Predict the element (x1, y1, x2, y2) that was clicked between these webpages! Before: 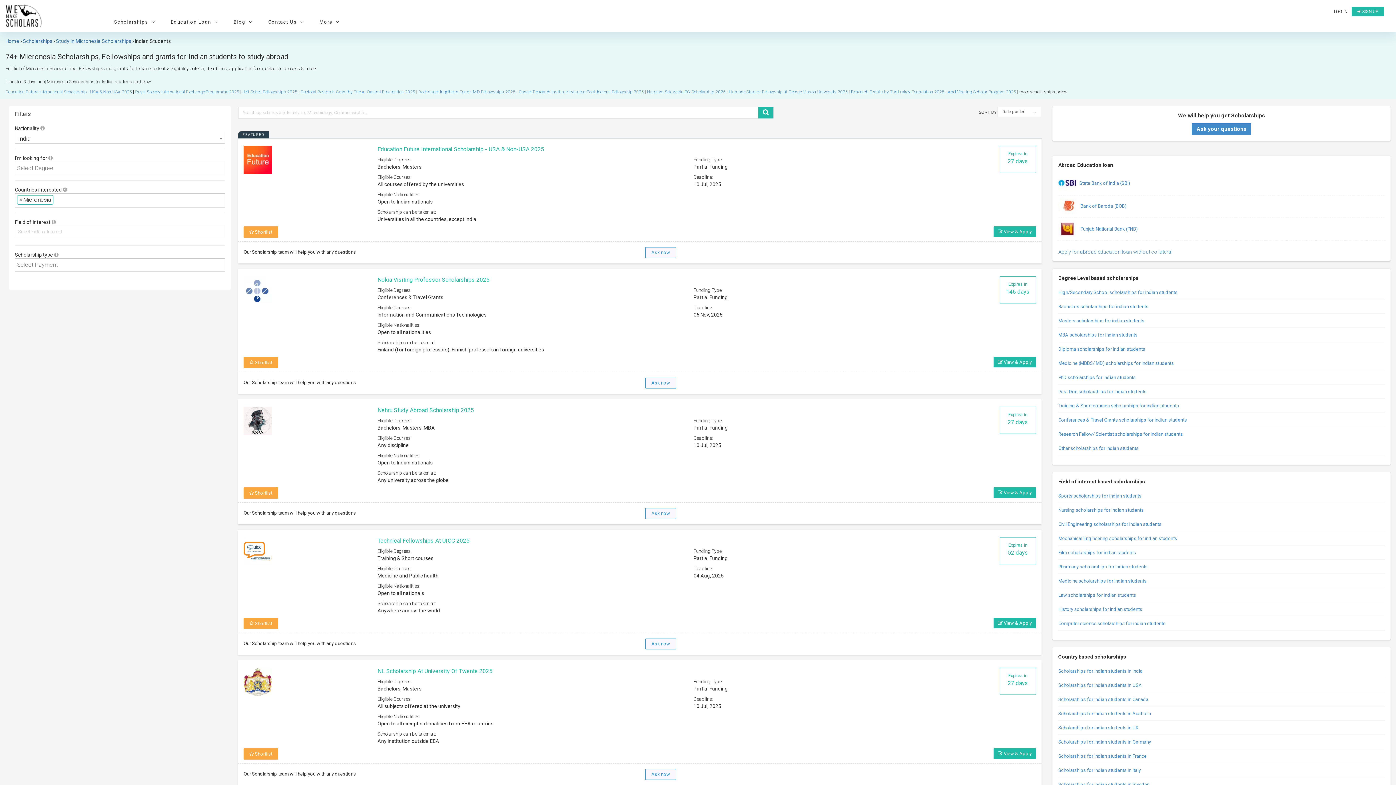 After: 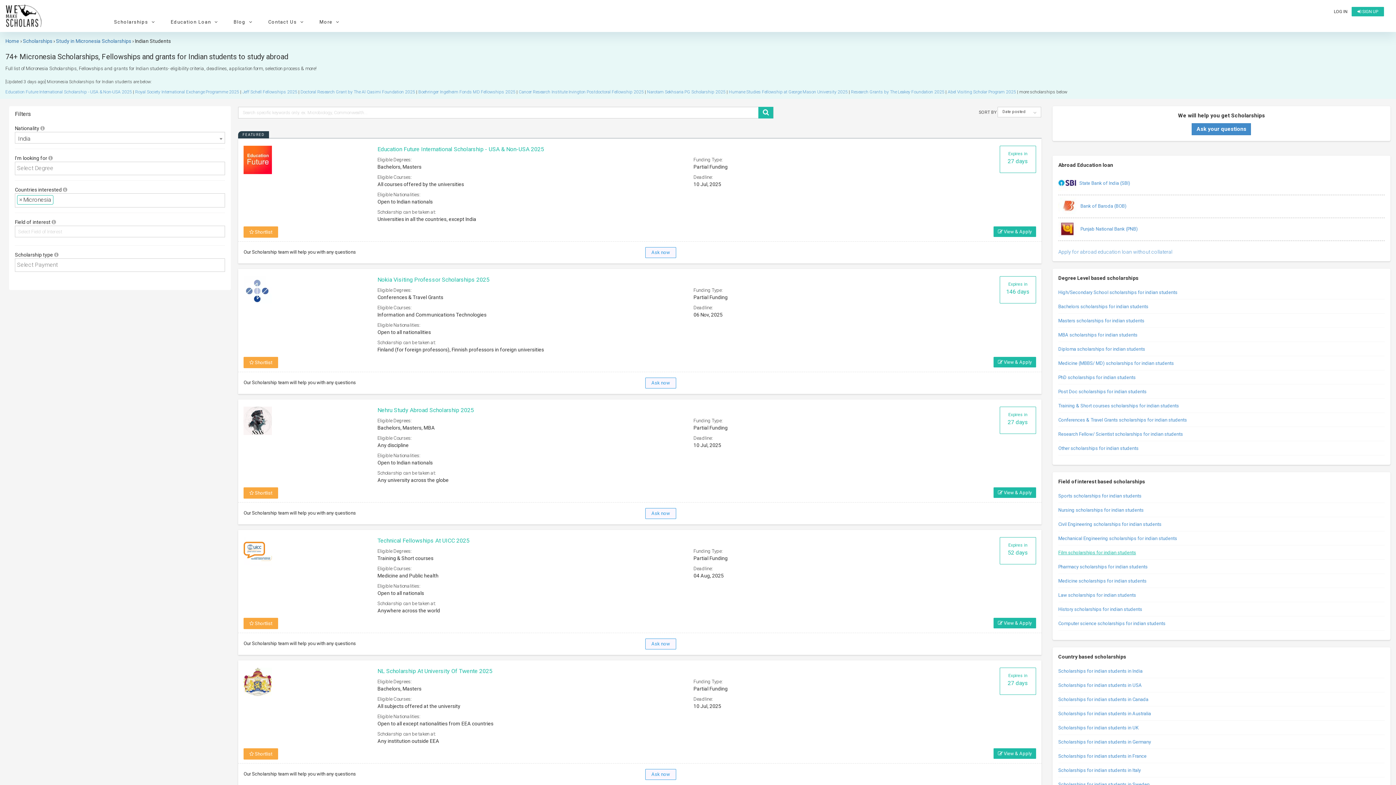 Action: label: Film scholarships for indian students bbox: (1058, 550, 1136, 555)